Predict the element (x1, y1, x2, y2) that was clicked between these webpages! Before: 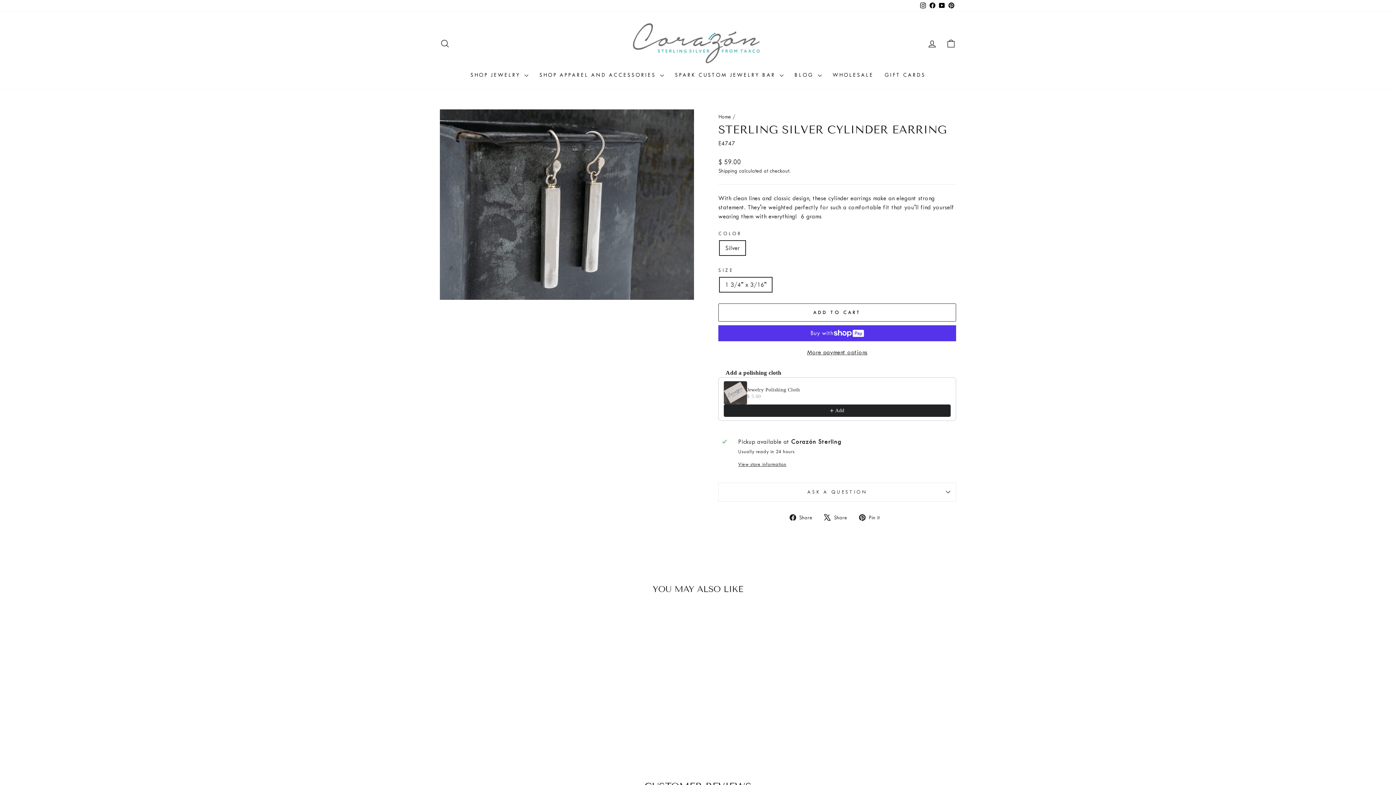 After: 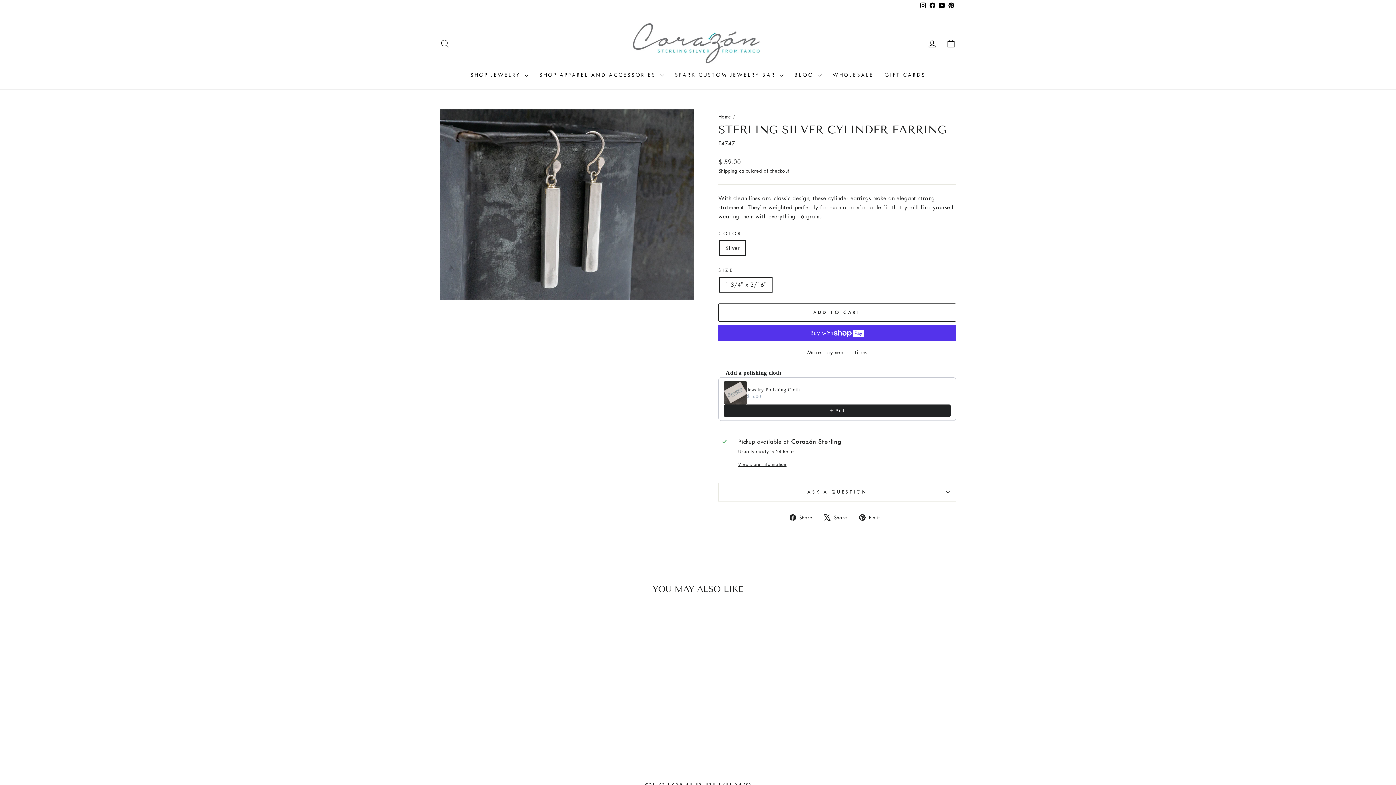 Action: bbox: (789, 512, 817, 521) label:  Share
Share on Facebook